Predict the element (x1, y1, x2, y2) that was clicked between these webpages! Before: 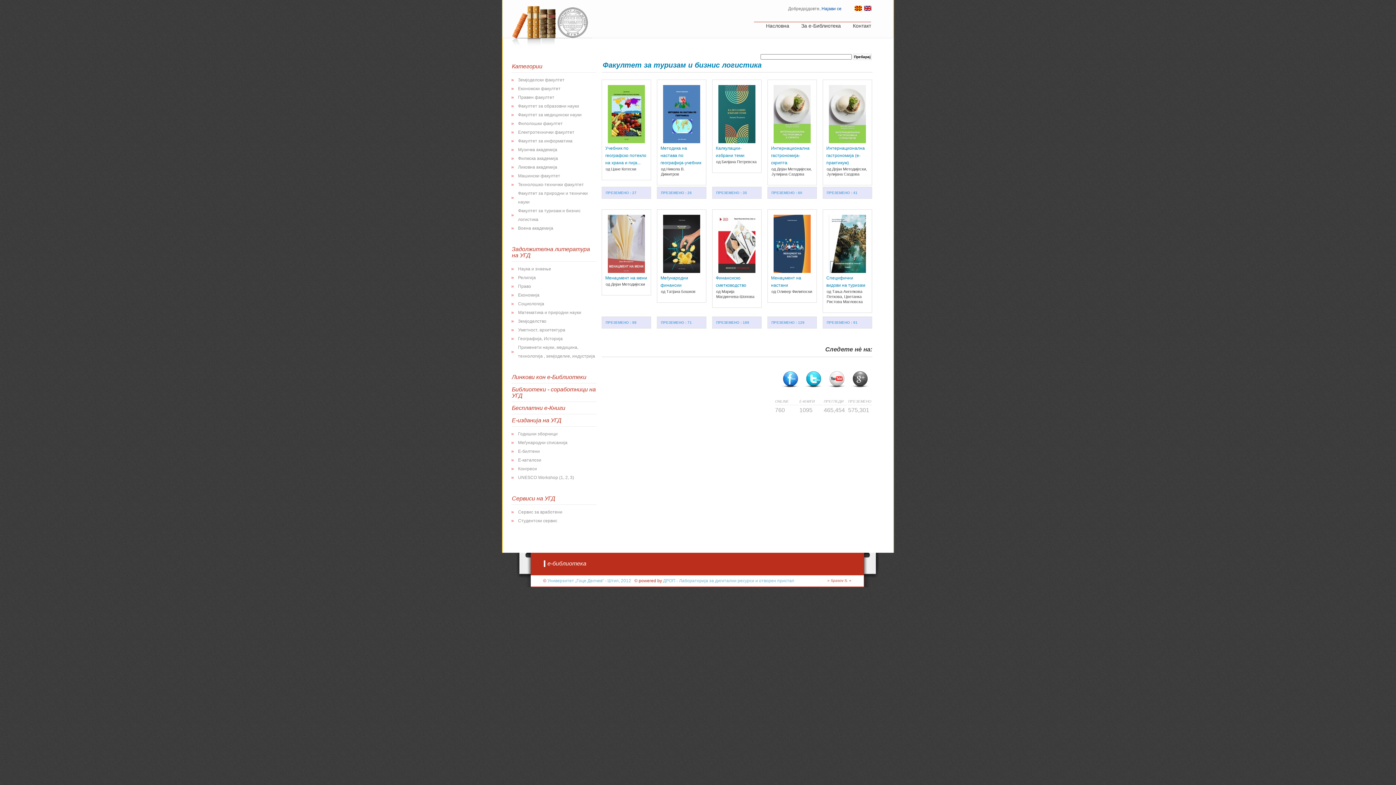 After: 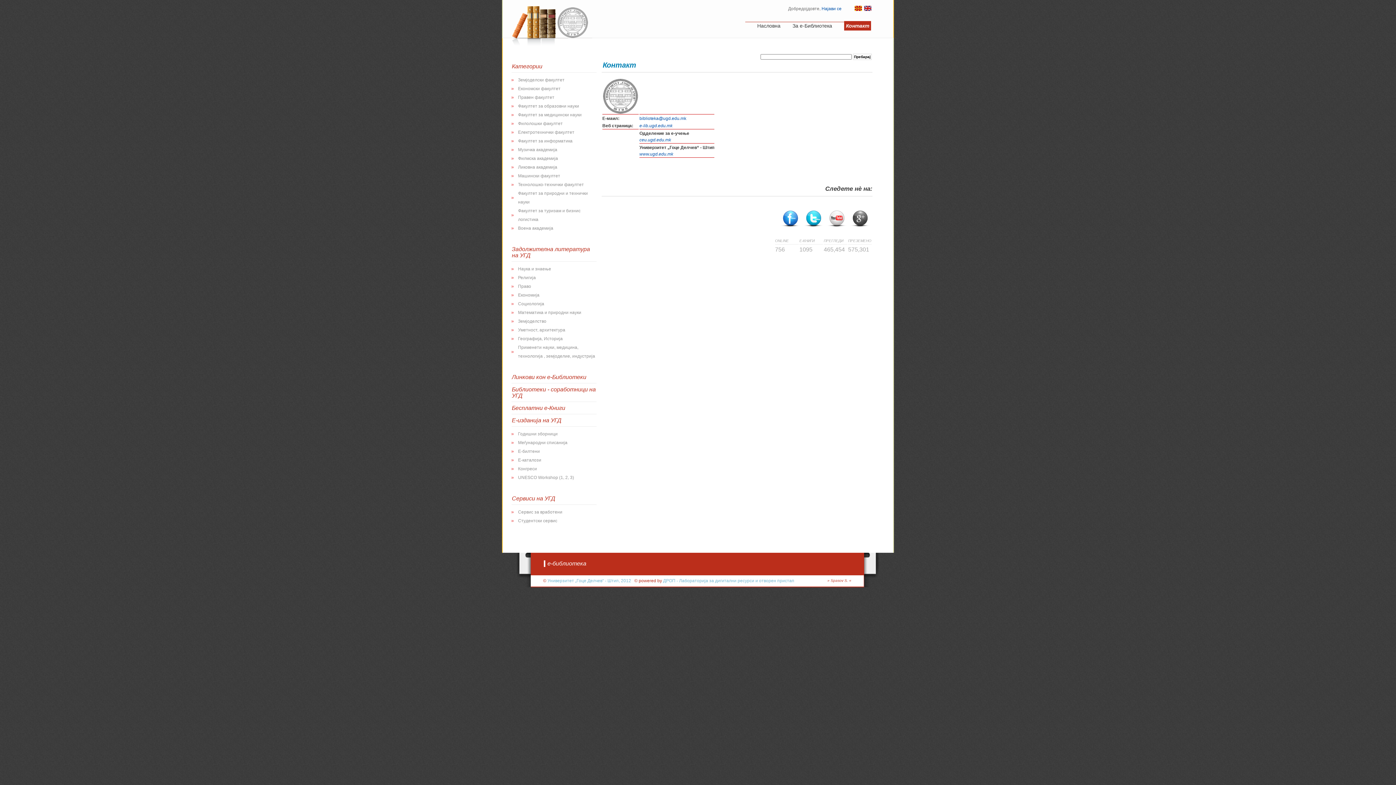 Action: bbox: (853, 22, 871, 28) label: Контакт